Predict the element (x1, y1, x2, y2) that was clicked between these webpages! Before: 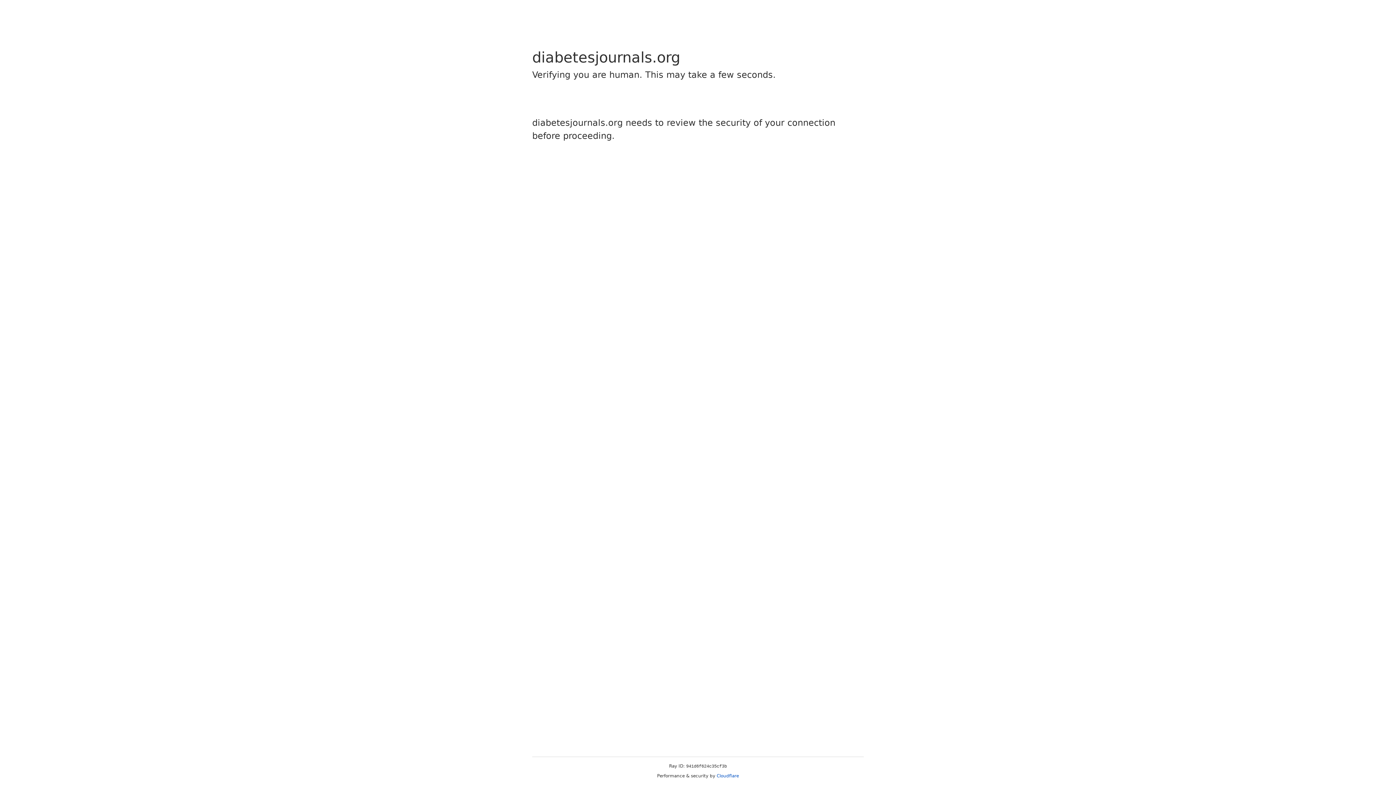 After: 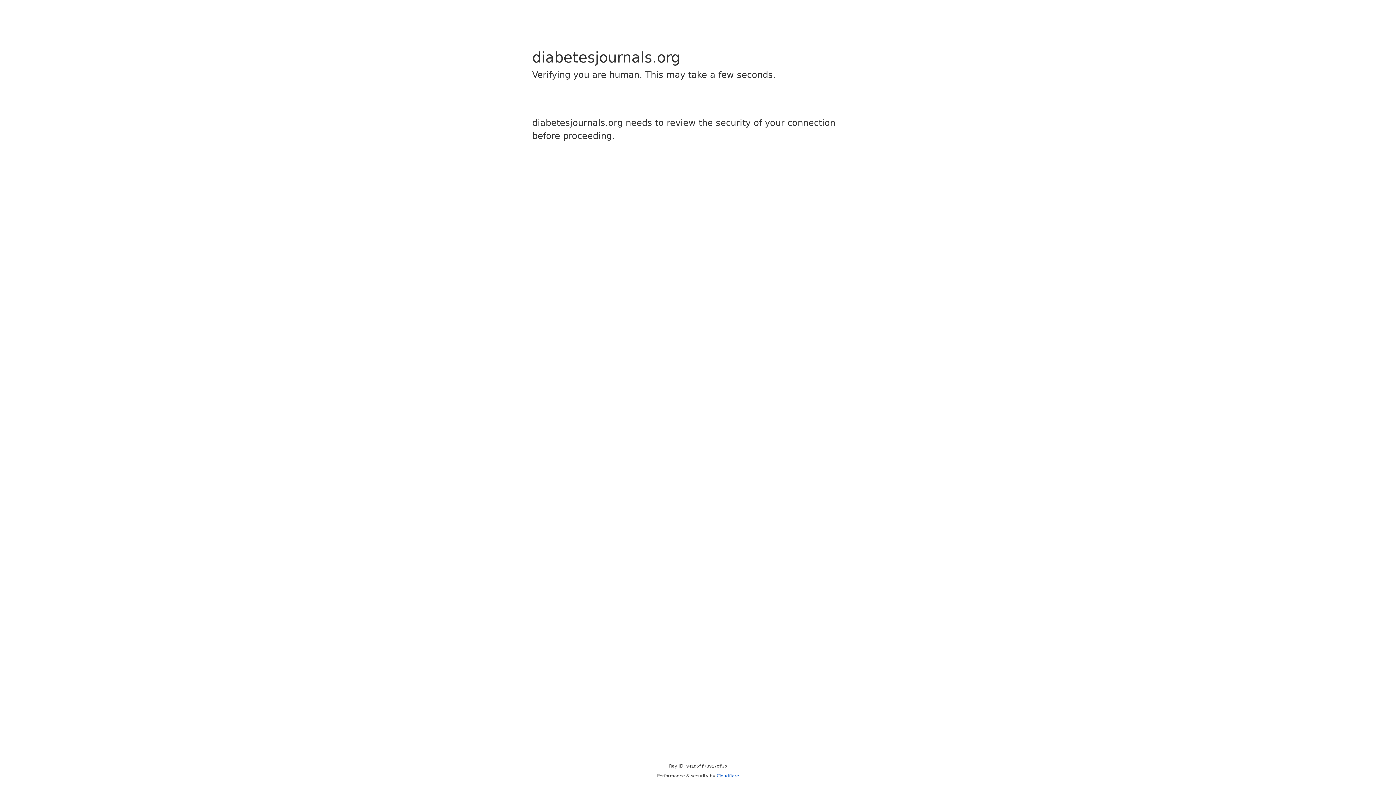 Action: label: Cloudflare bbox: (716, 773, 739, 778)